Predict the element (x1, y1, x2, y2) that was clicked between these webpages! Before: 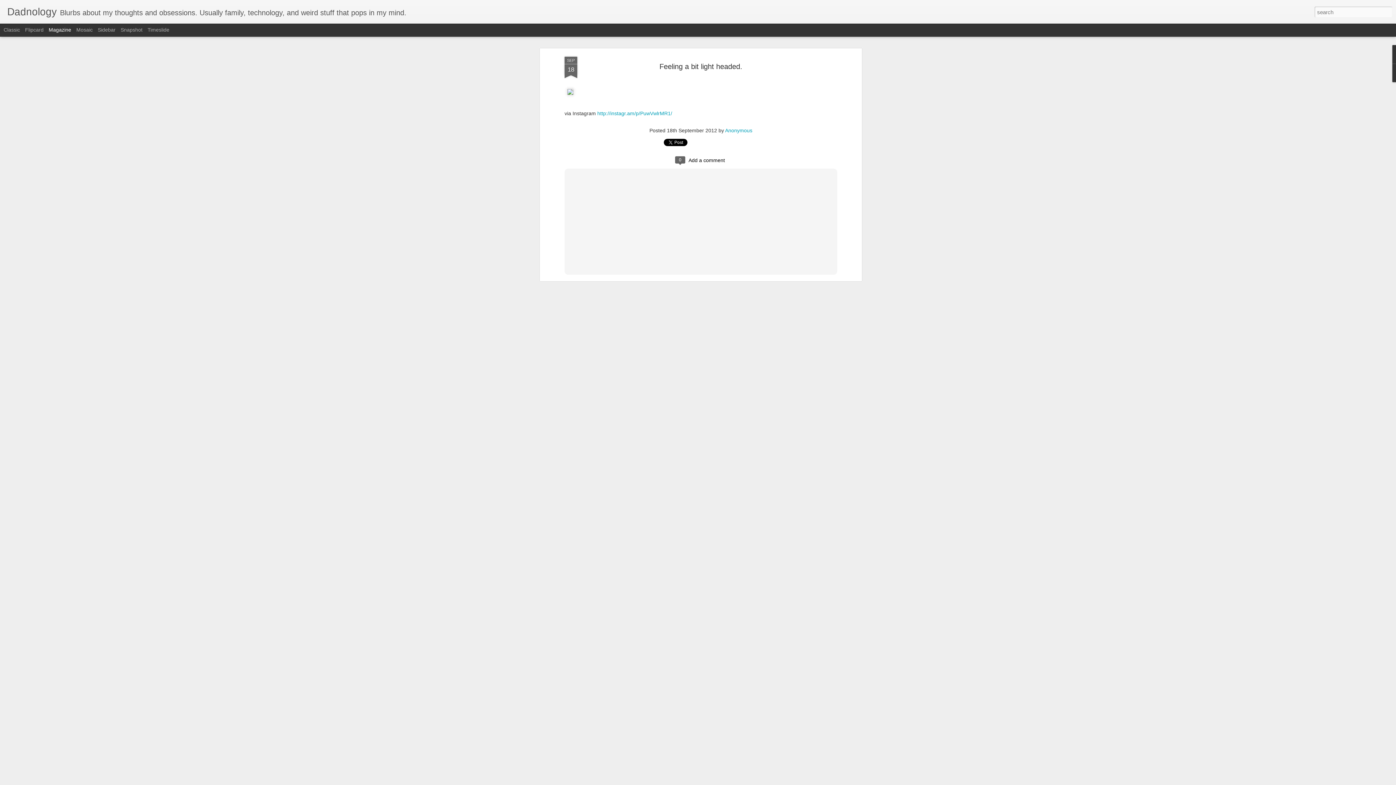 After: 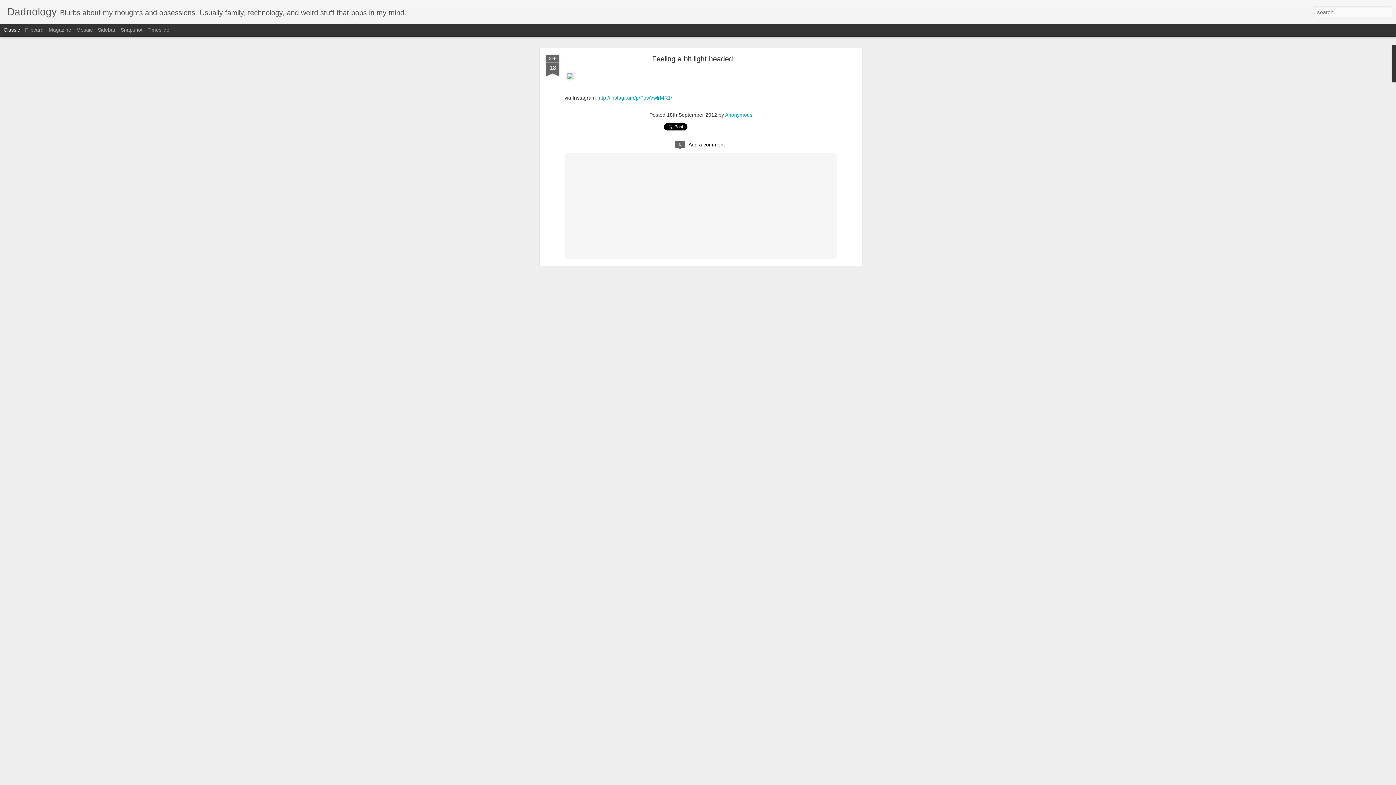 Action: label: Classic bbox: (3, 26, 20, 32)